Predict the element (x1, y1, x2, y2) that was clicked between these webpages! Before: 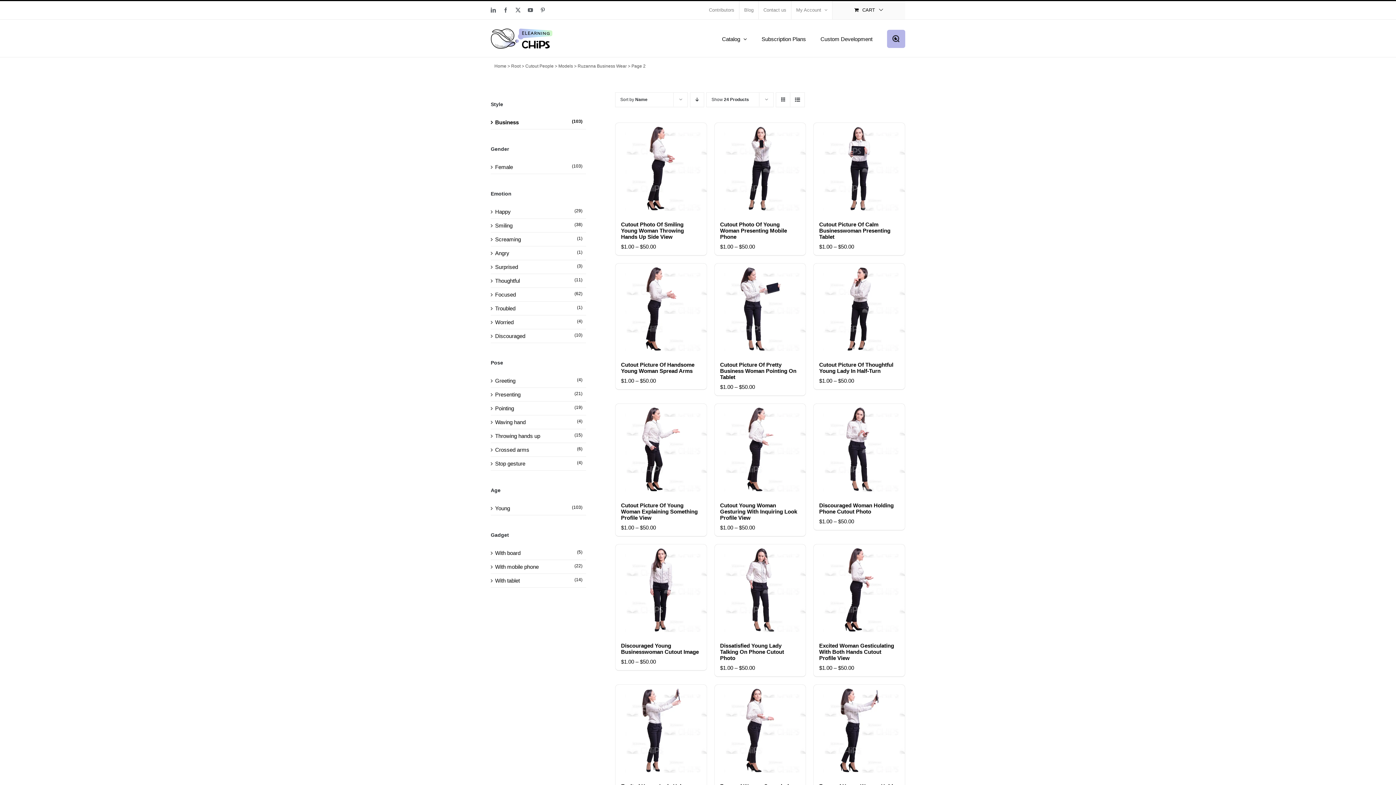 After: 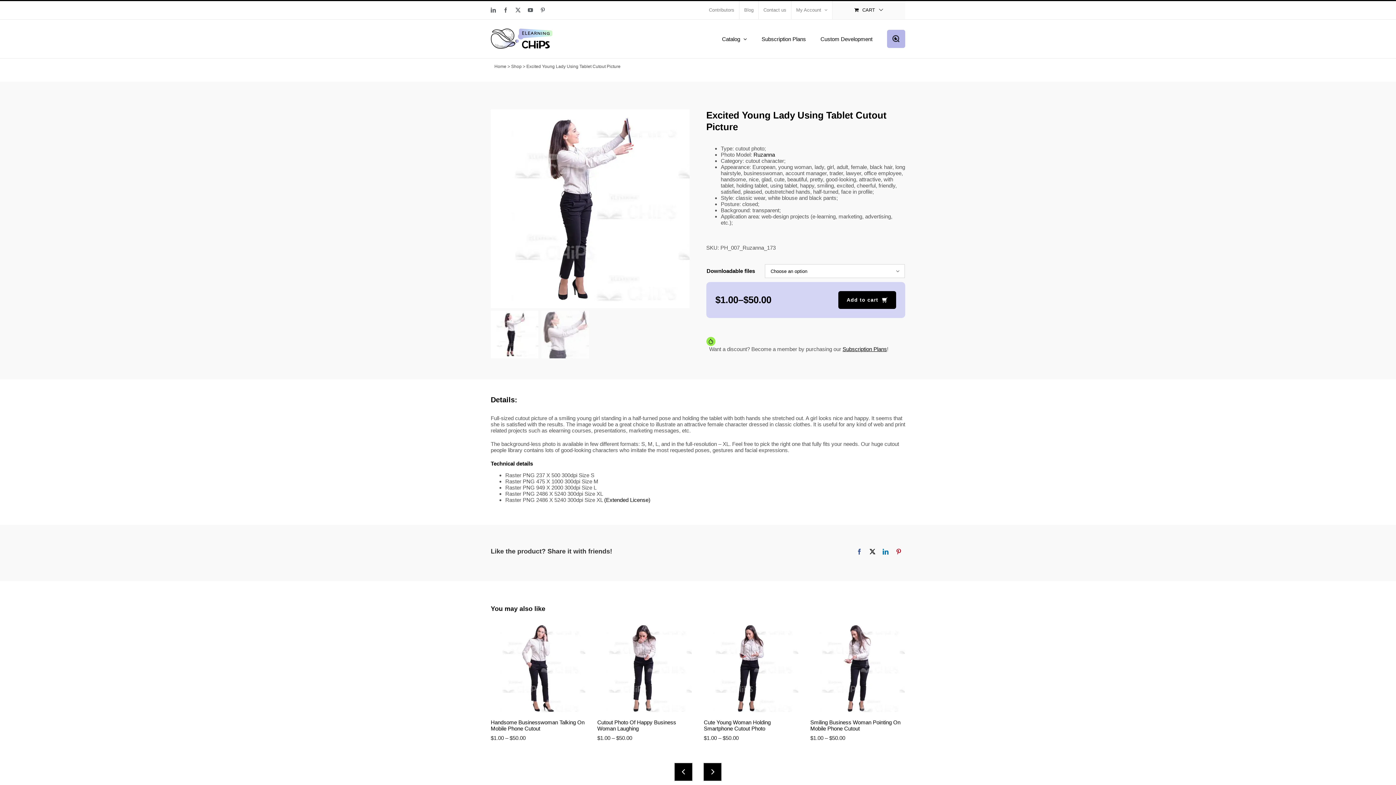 Action: bbox: (615, 685, 706, 776) label: Excited Young Lady Using Tablet Cutout Picture